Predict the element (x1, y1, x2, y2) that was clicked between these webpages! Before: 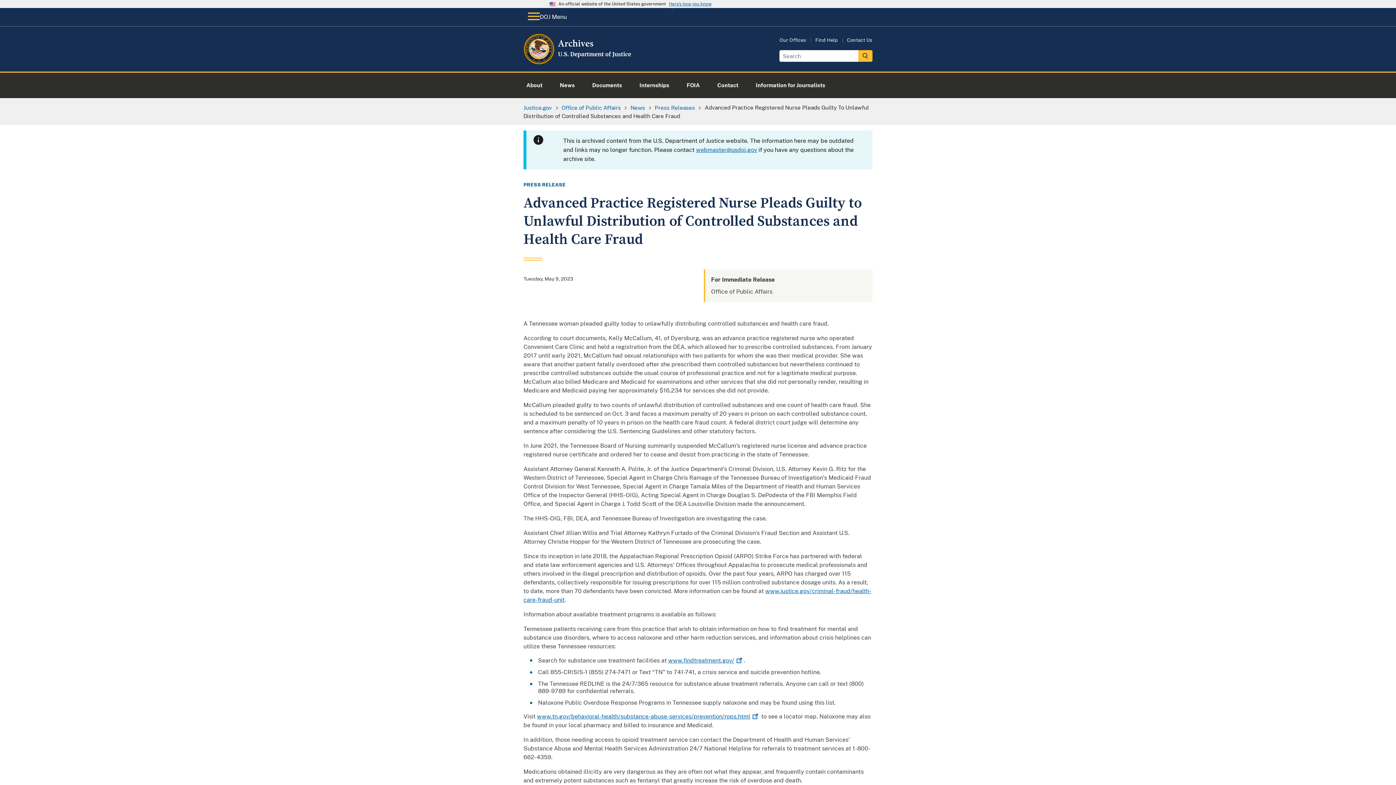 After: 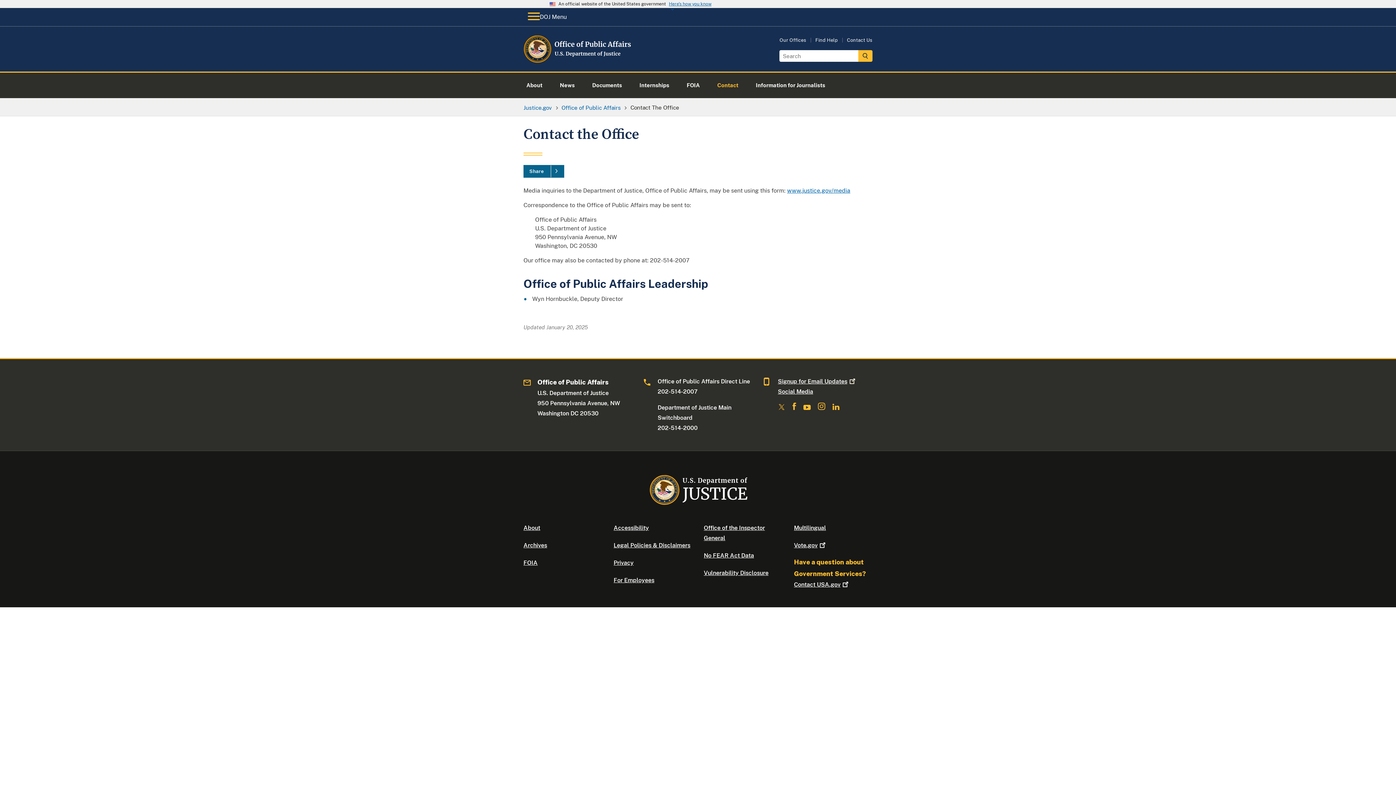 Action: label: Contact bbox: (708, 72, 747, 98)